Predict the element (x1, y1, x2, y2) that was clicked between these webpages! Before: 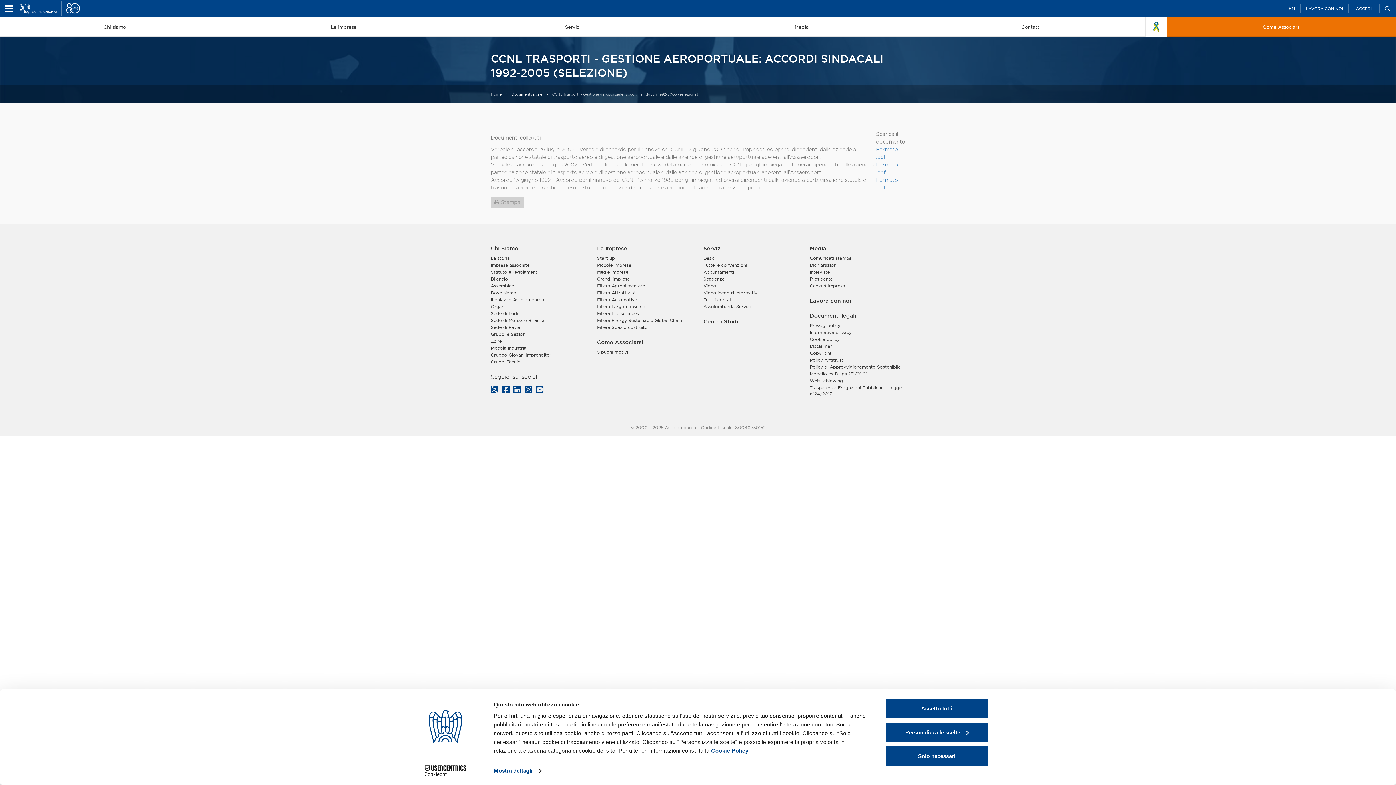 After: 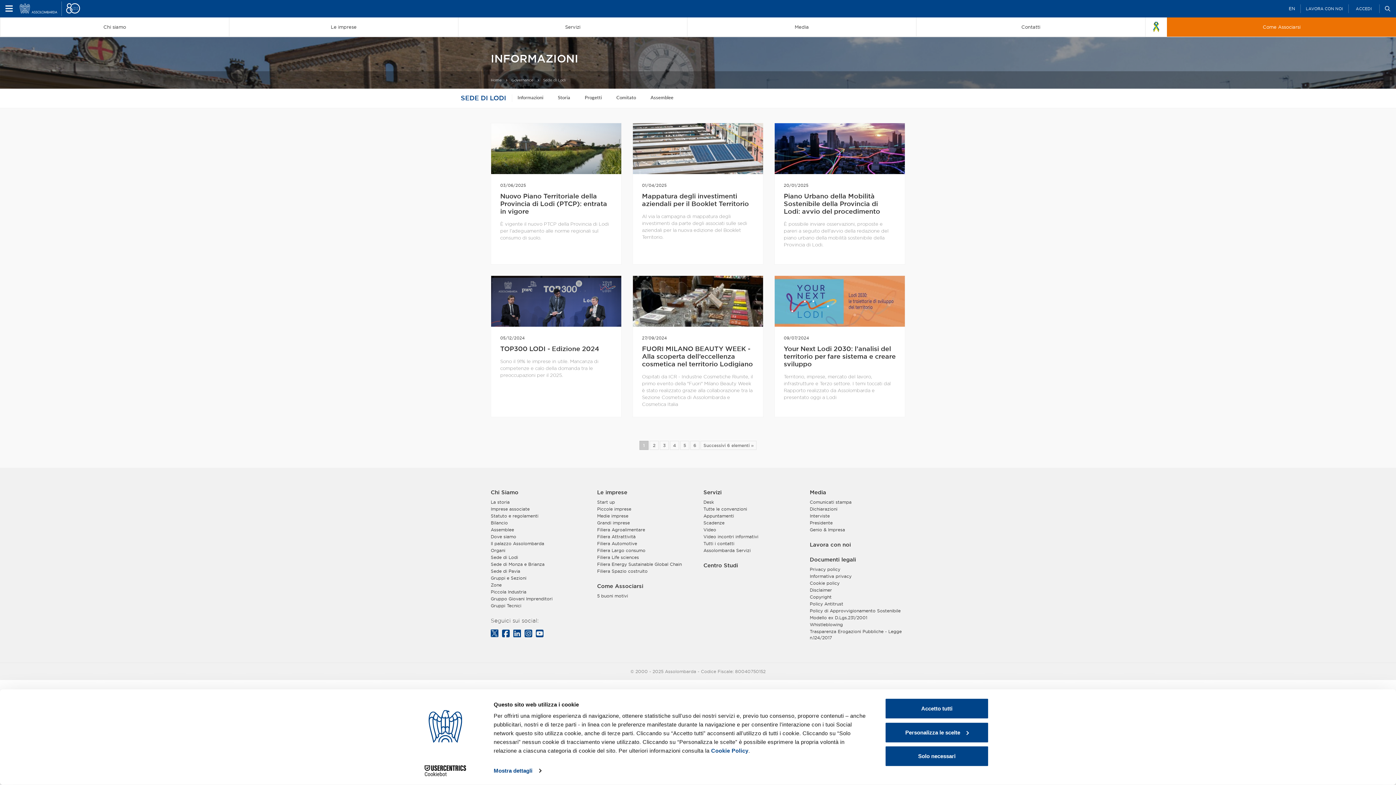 Action: label: Sede di Lodi bbox: (490, 310, 586, 316)